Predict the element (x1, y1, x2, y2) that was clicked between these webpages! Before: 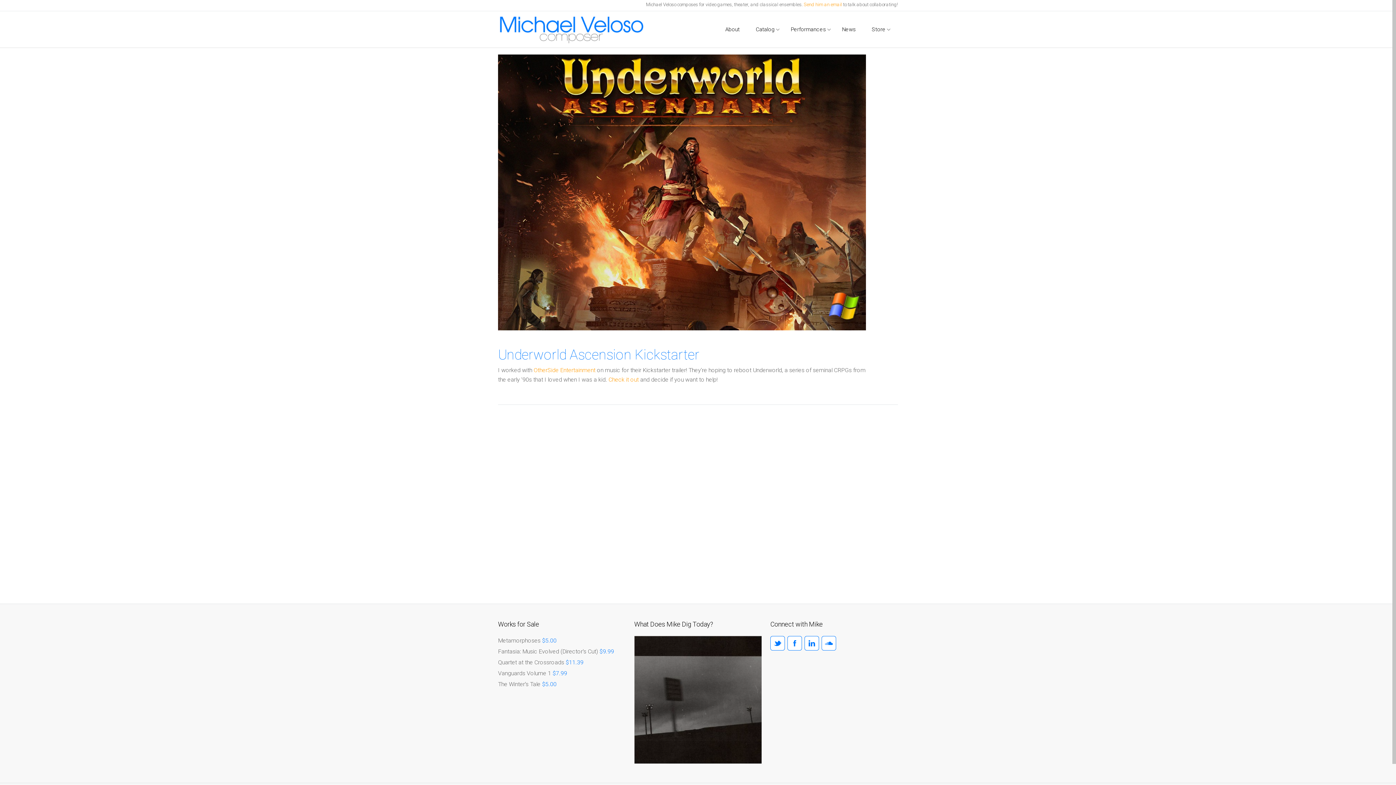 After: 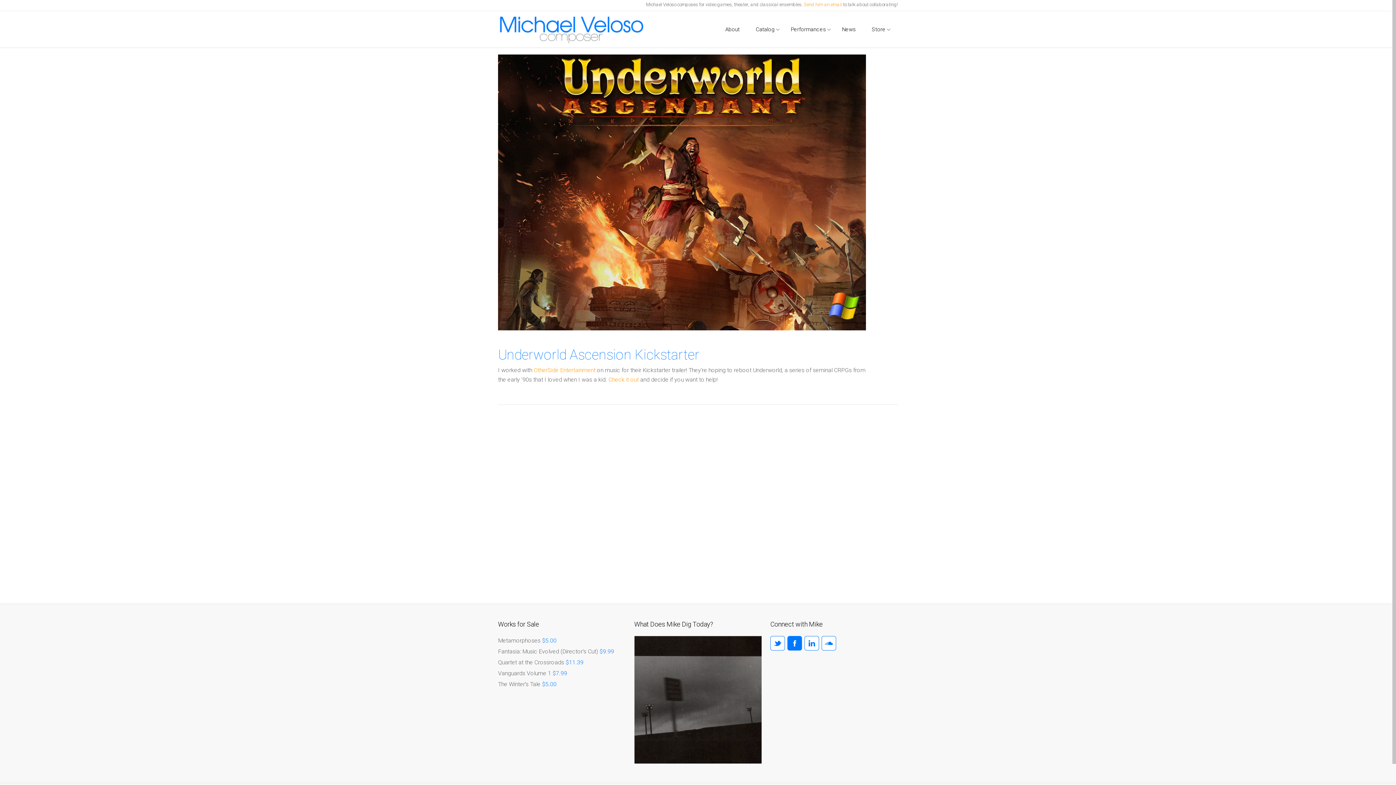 Action: bbox: (787, 636, 802, 651) label: facebook